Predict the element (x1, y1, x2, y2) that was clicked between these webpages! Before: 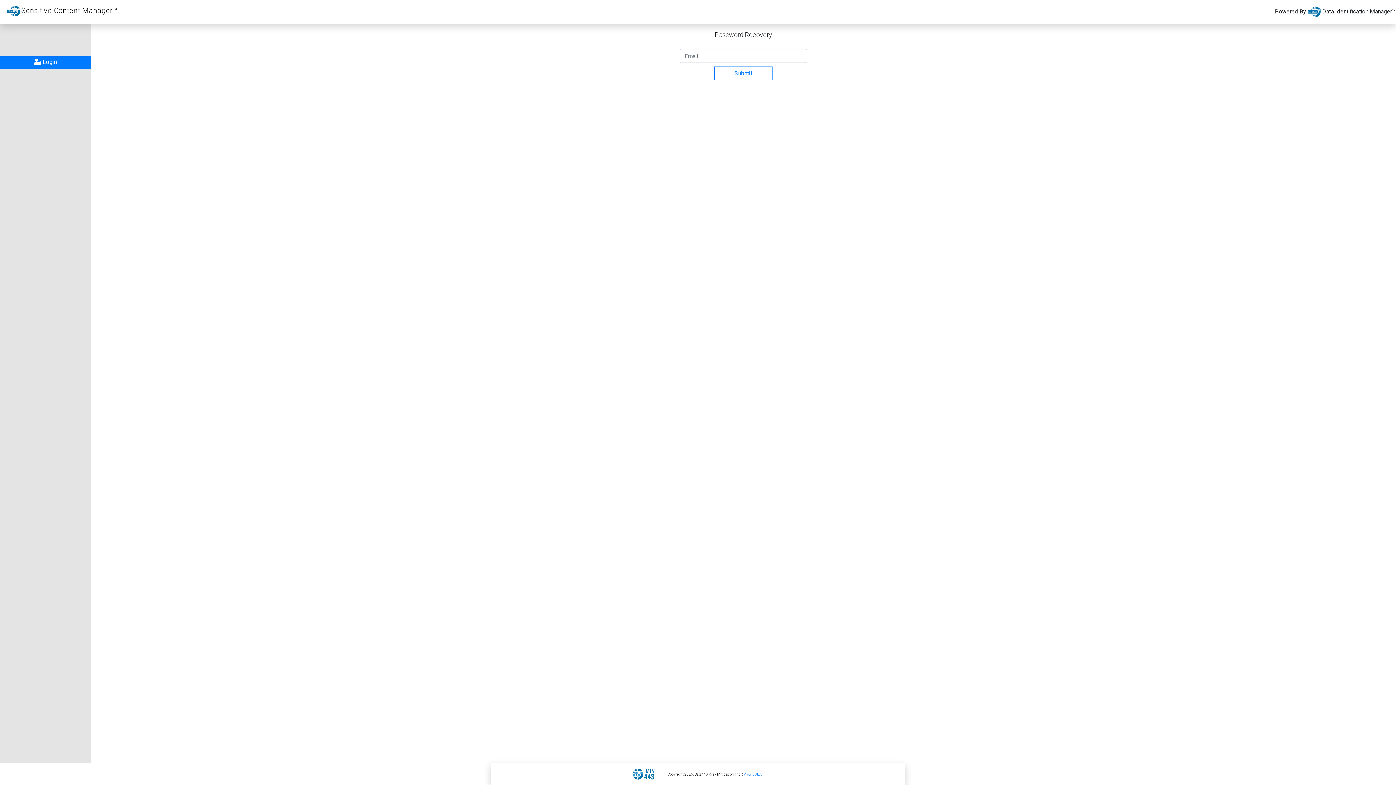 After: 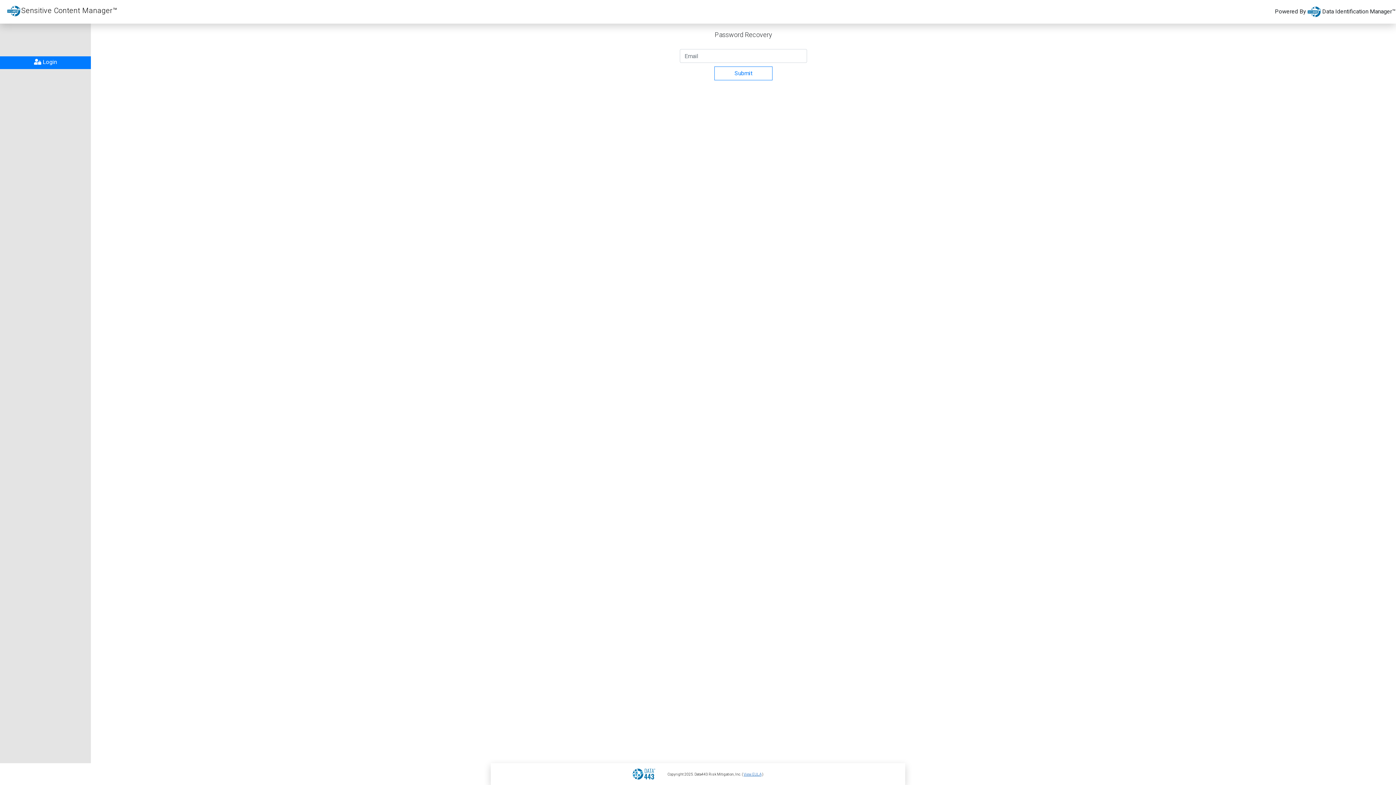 Action: bbox: (743, 772, 761, 776) label: View EULA